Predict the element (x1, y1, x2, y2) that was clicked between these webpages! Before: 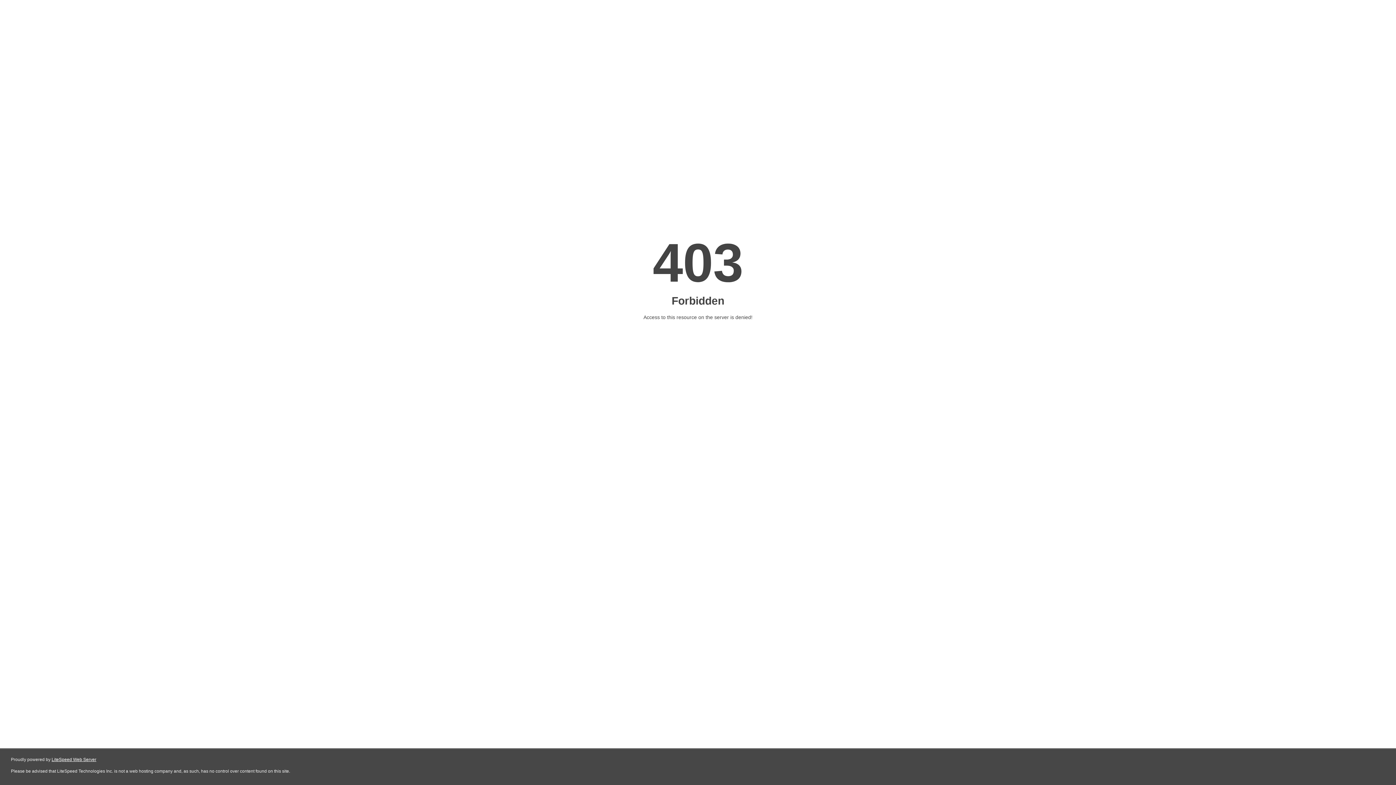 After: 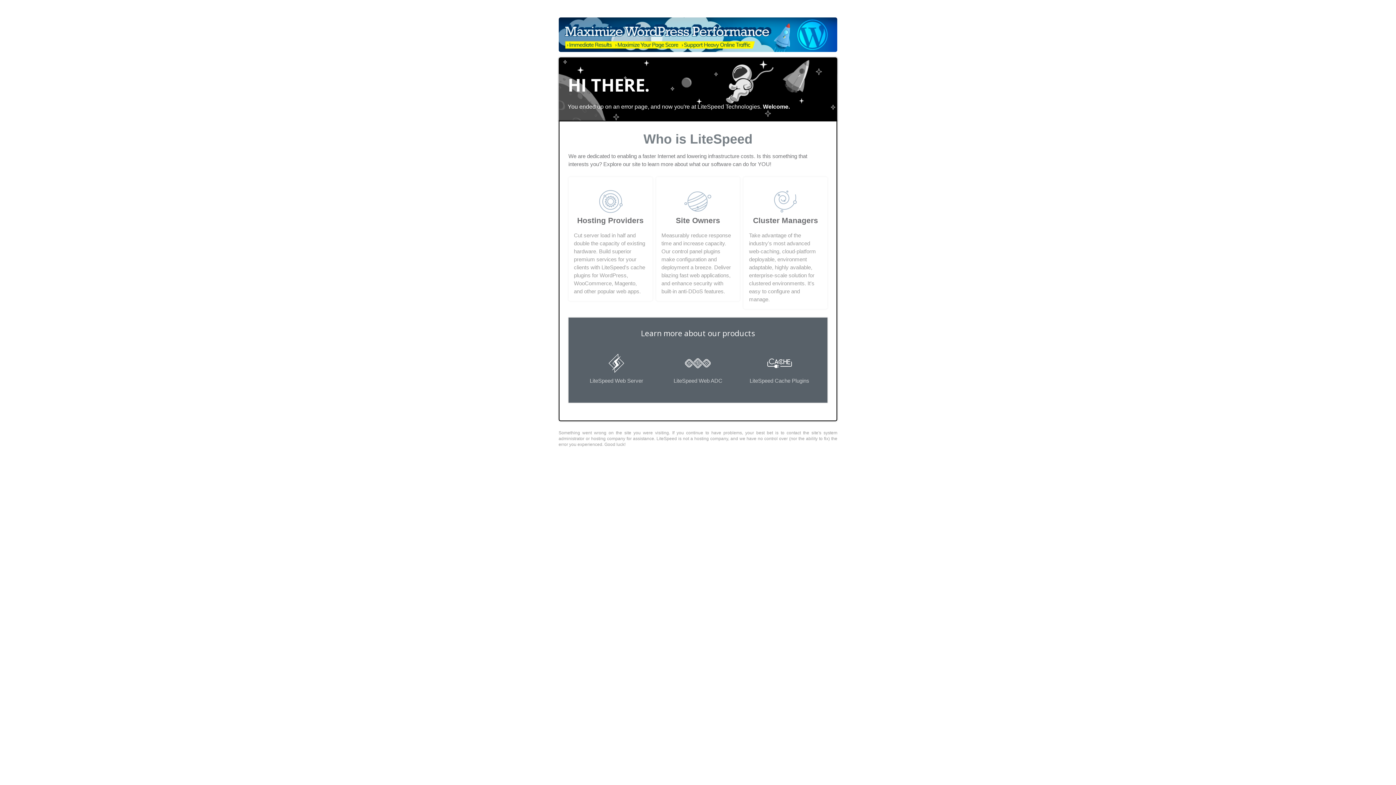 Action: label: LiteSpeed Web Server bbox: (51, 757, 96, 762)